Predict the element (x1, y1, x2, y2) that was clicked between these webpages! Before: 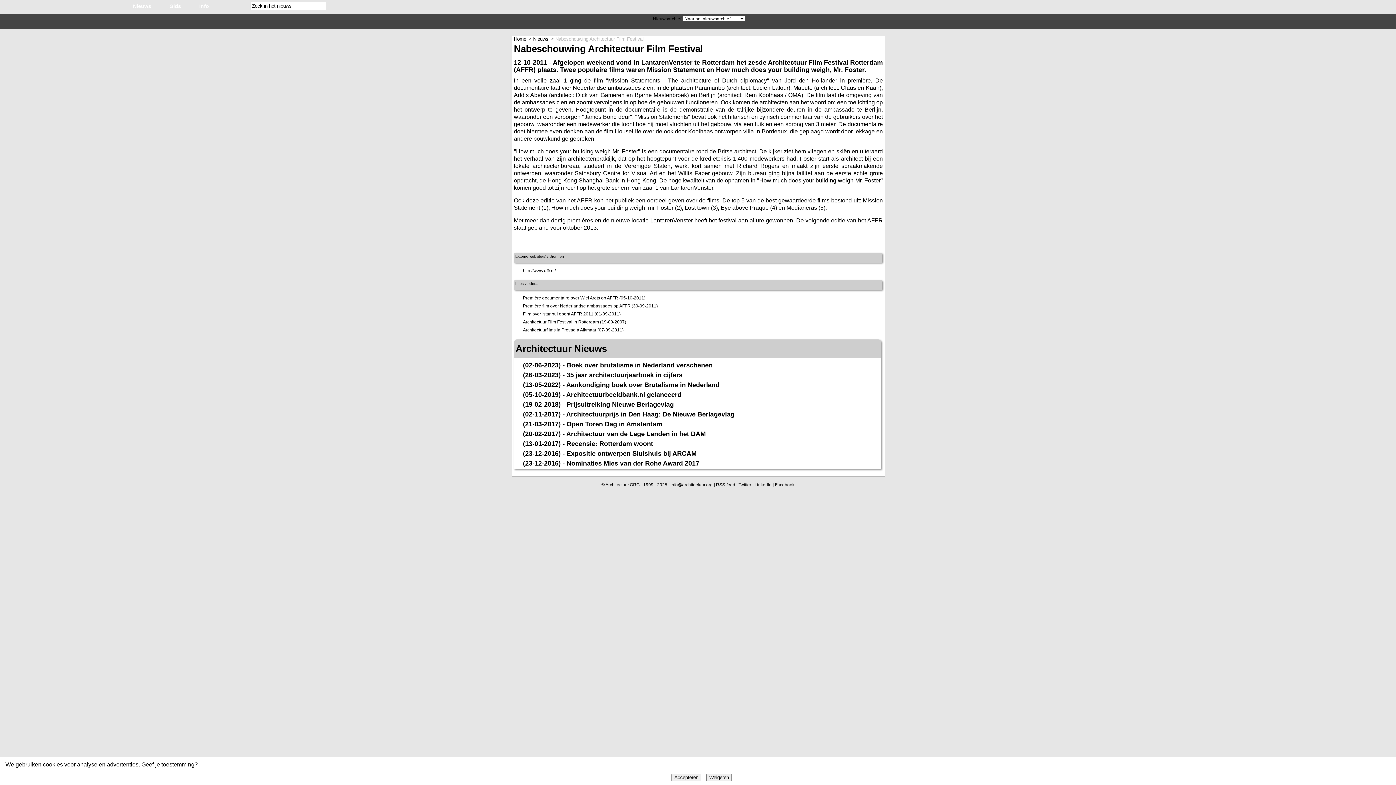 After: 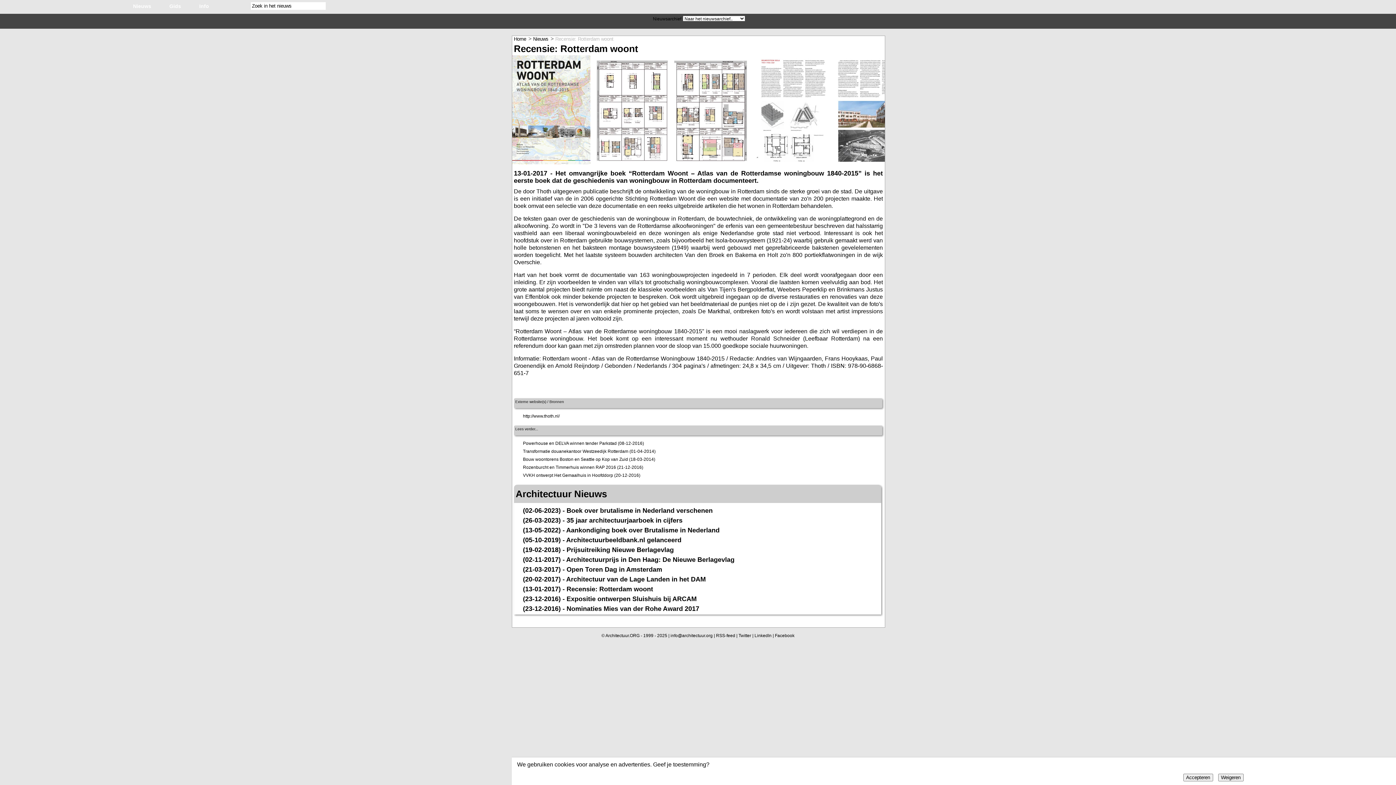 Action: label: Recensie: Rotterdam woont bbox: (566, 440, 653, 447)